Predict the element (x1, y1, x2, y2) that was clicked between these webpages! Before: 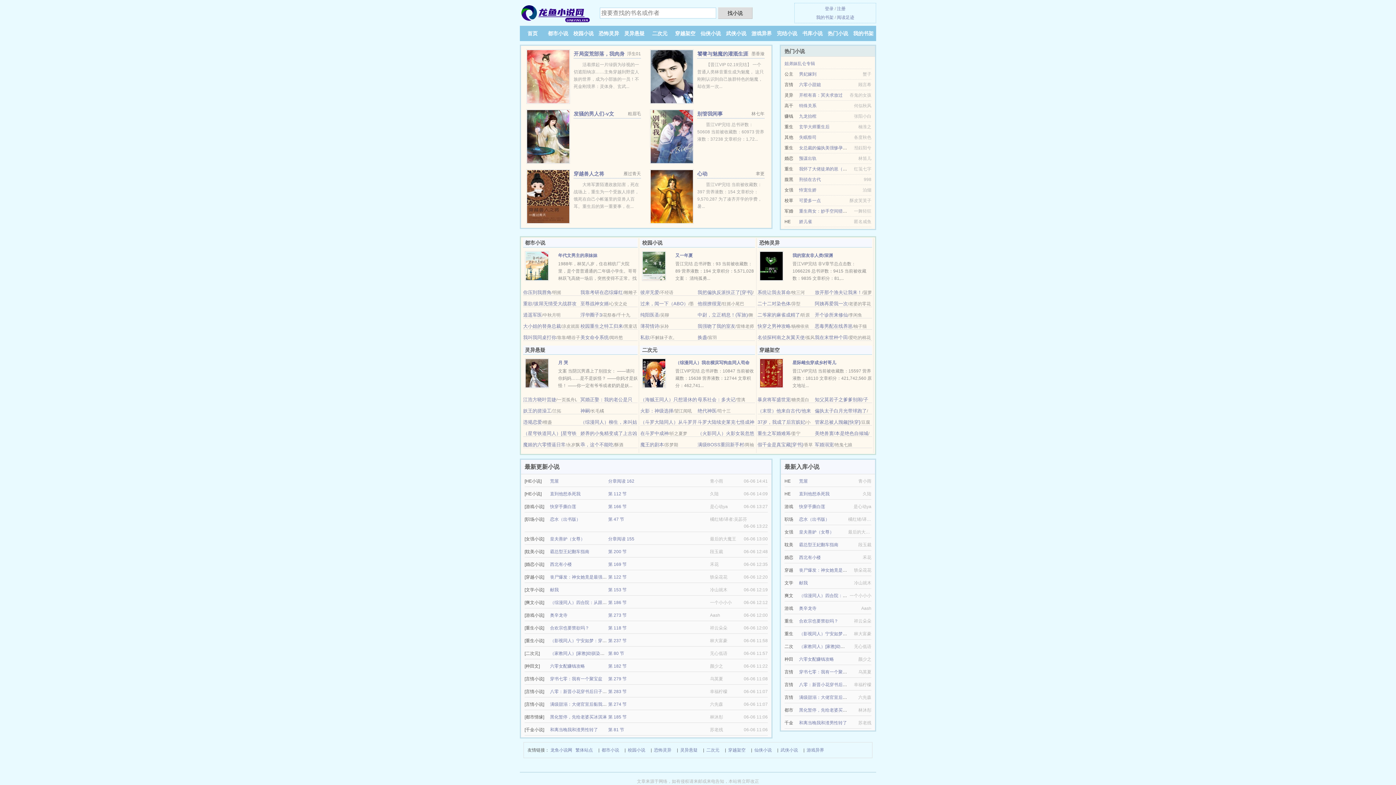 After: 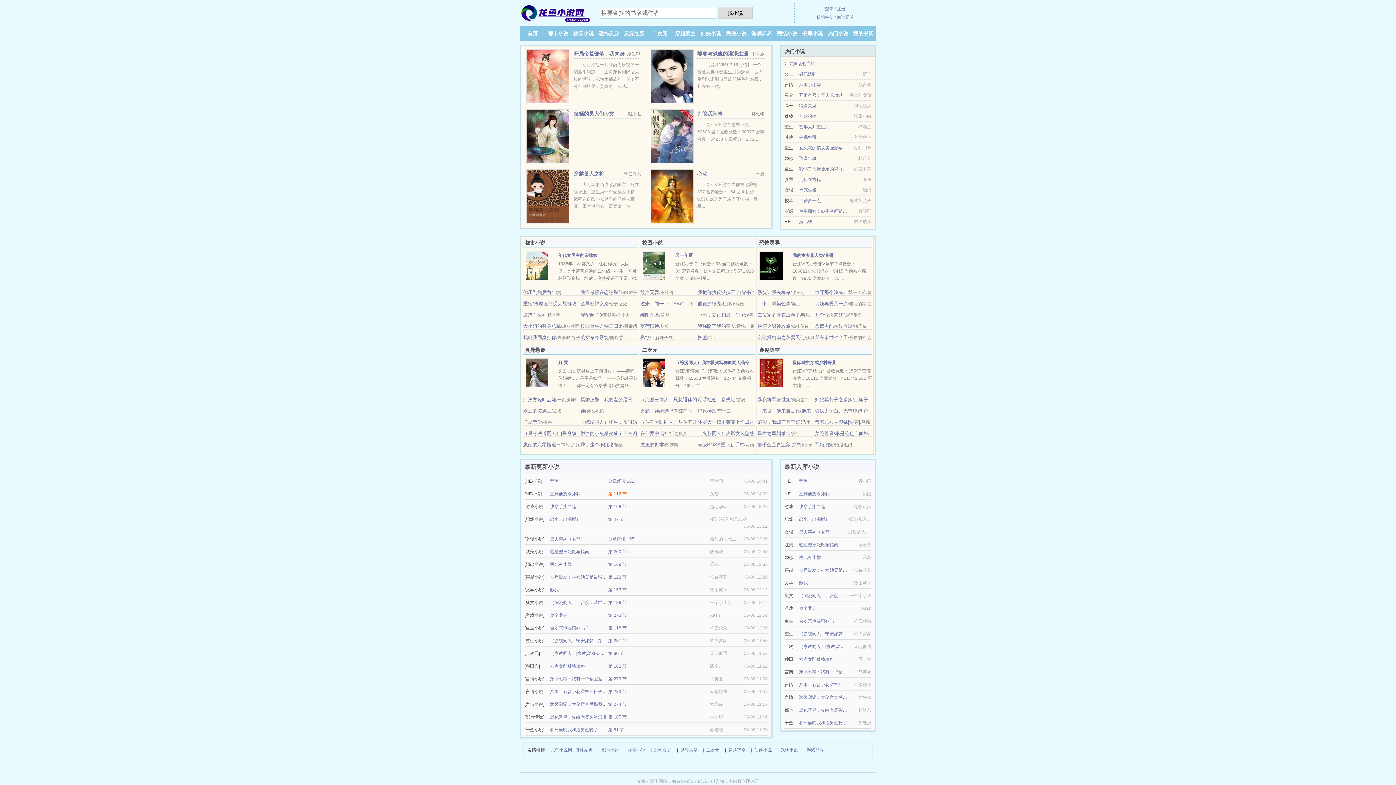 Action: label: 第 112 节 bbox: (608, 491, 626, 496)